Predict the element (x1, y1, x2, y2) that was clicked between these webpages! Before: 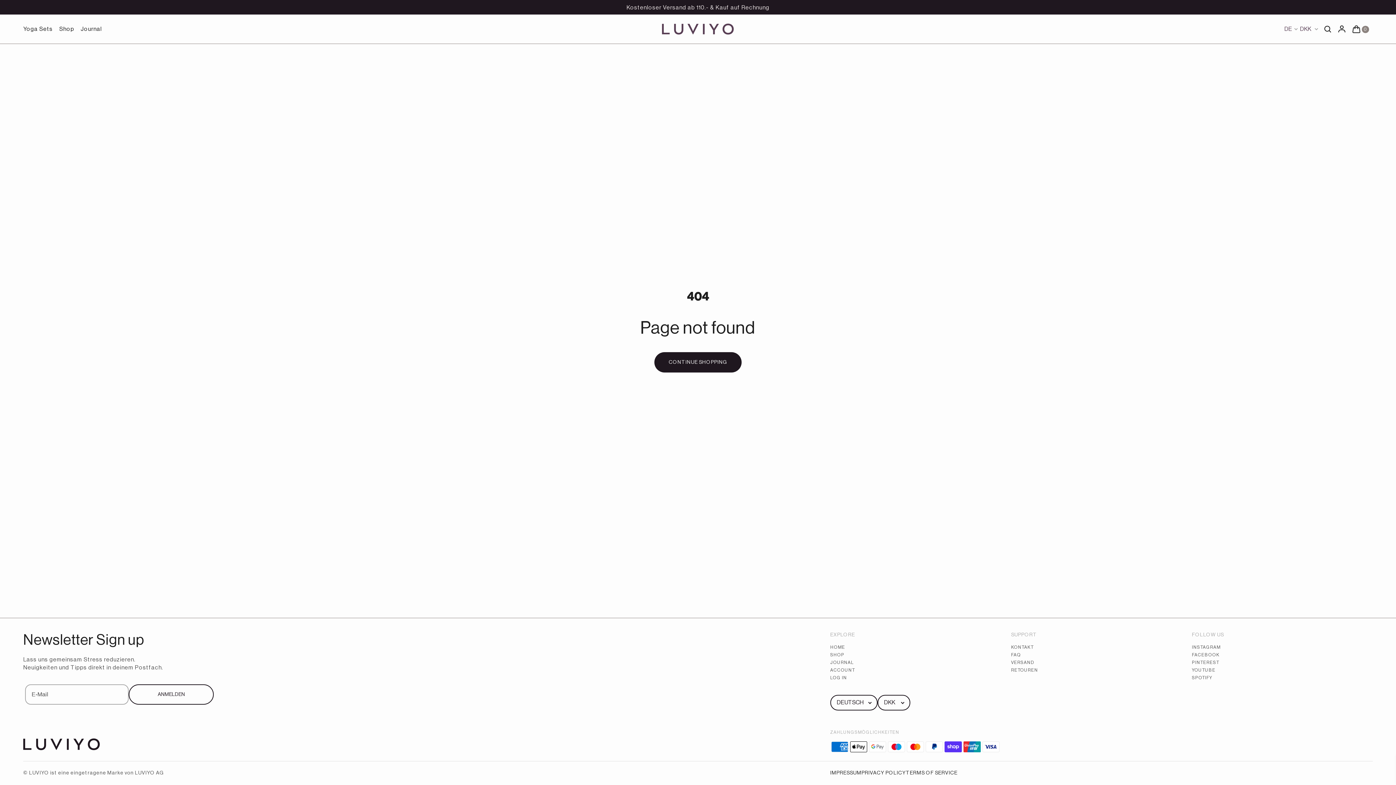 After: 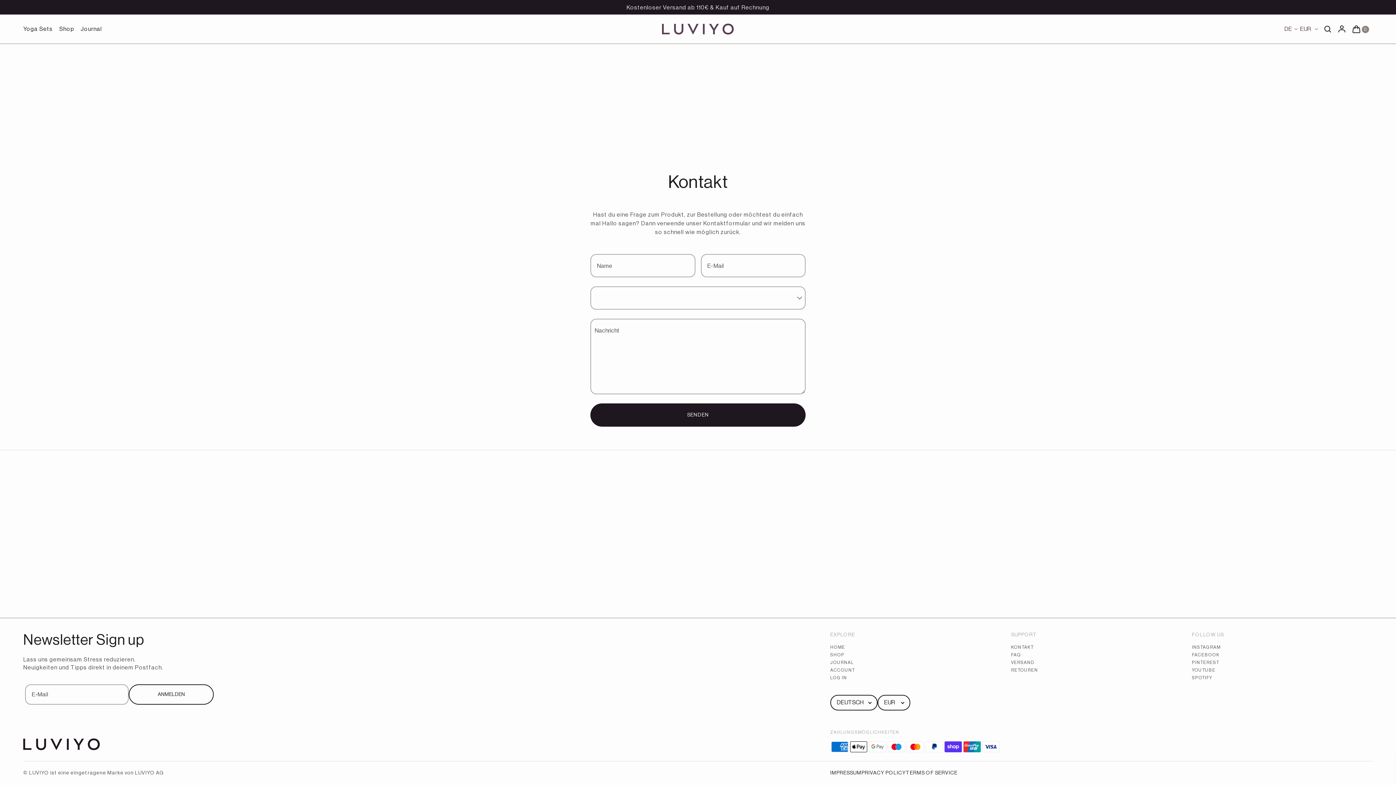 Action: label: KONTAKT bbox: (1011, 645, 1033, 649)